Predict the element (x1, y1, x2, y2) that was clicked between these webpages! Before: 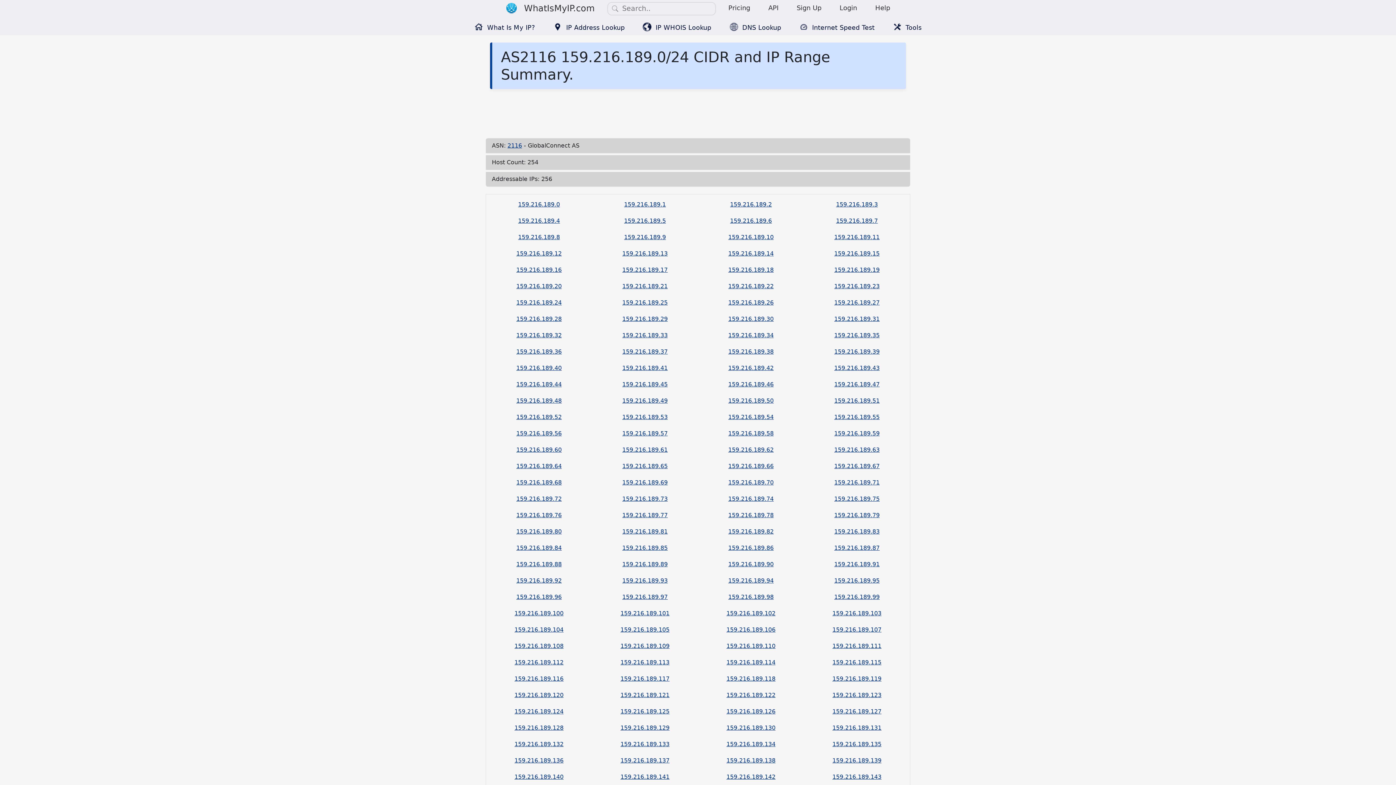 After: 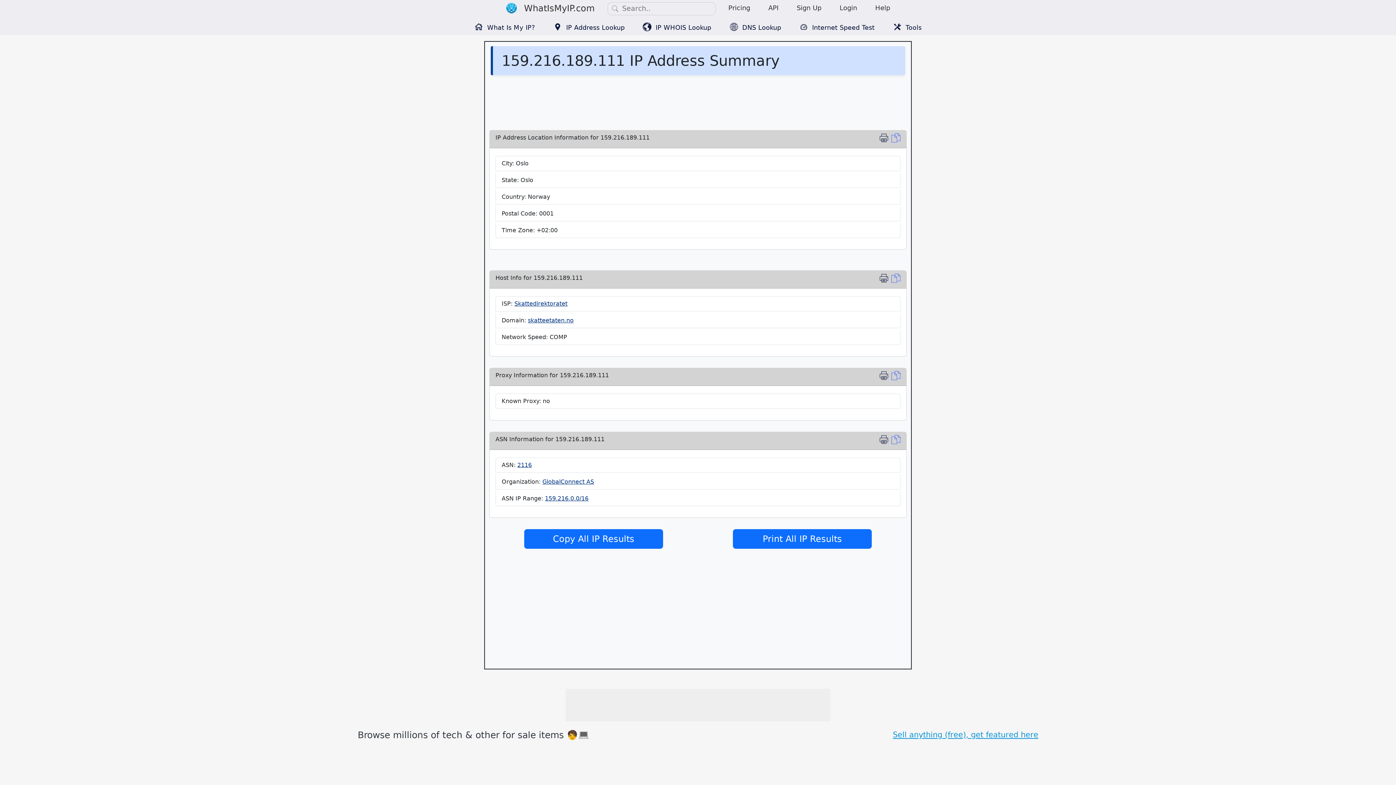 Action: label: 159.216.189.111 bbox: (832, 642, 881, 649)